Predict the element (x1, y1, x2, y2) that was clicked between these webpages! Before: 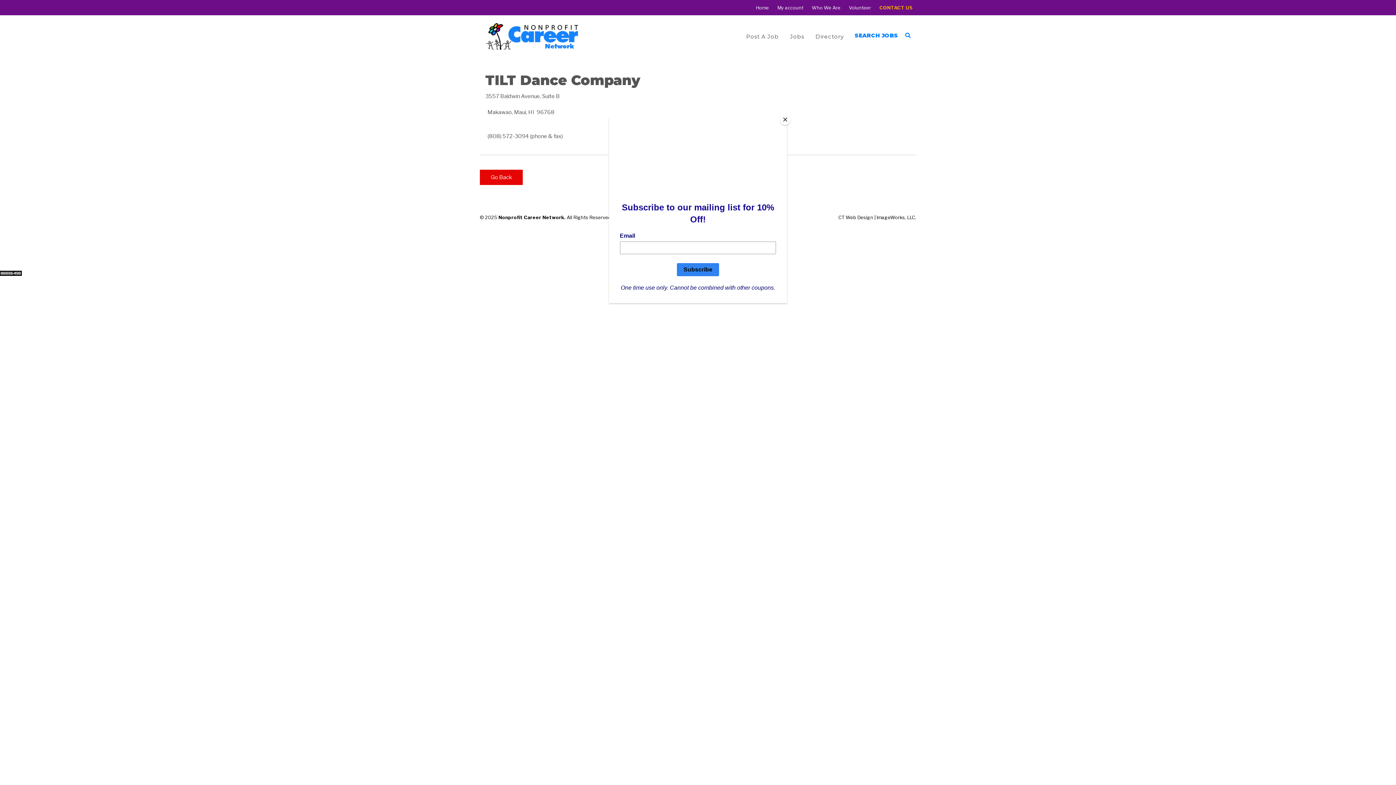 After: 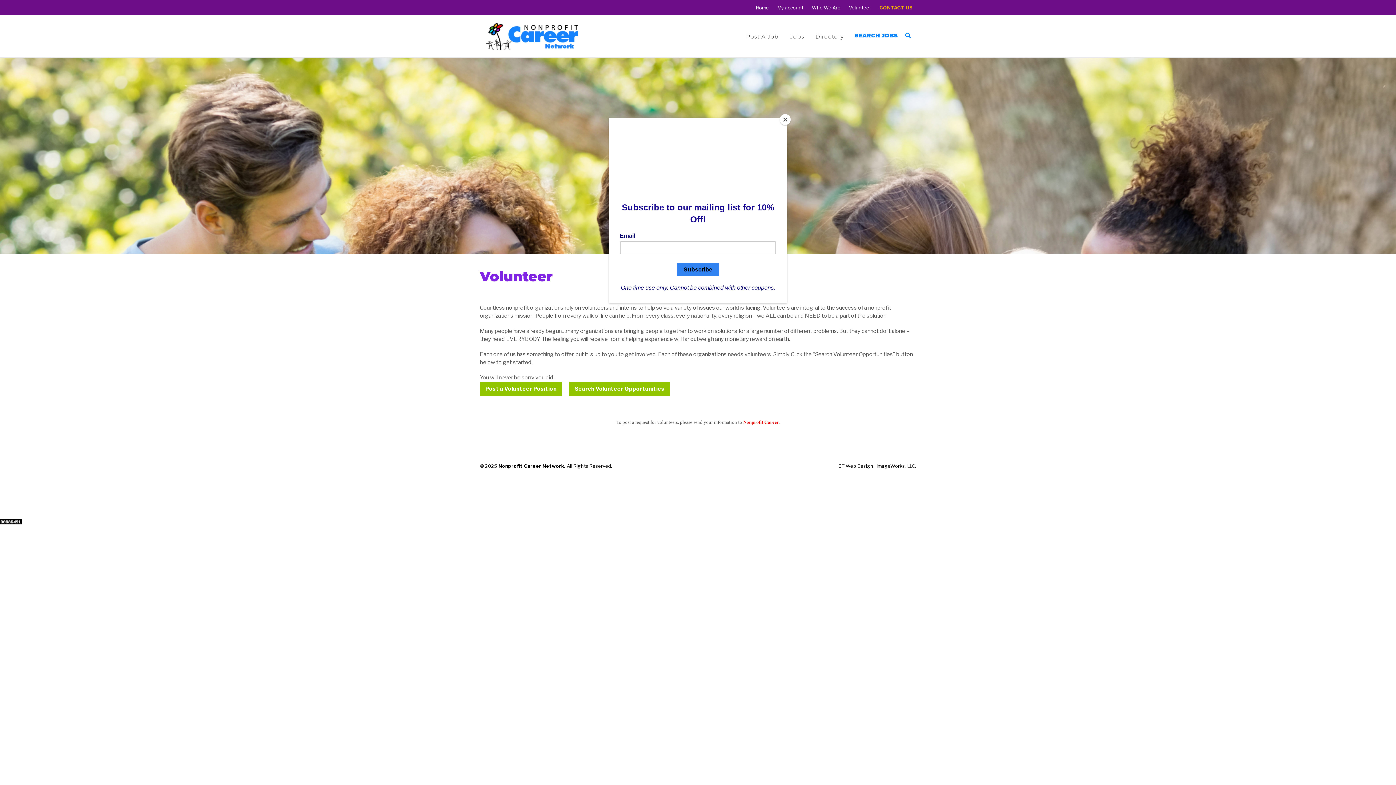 Action: bbox: (845, 5, 874, 10) label: Volunteer